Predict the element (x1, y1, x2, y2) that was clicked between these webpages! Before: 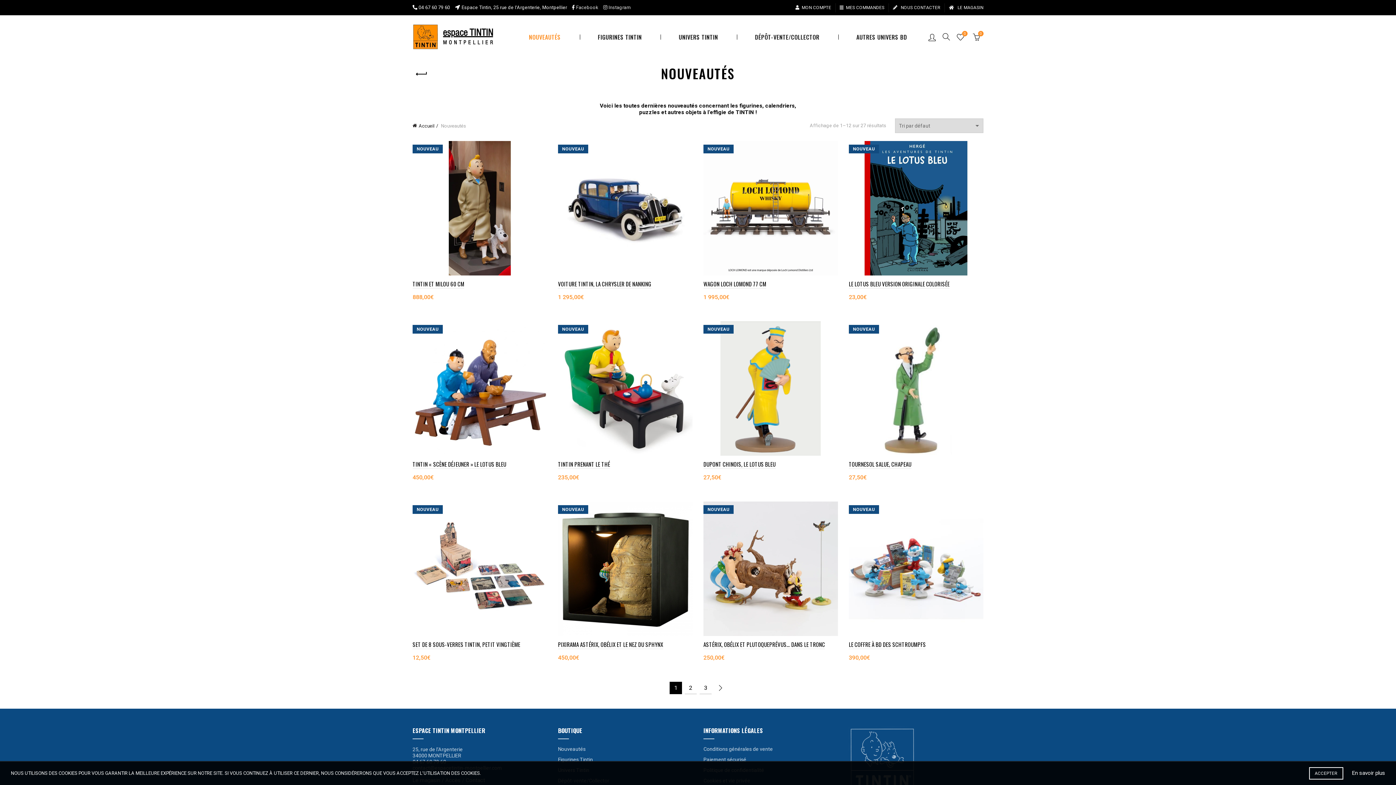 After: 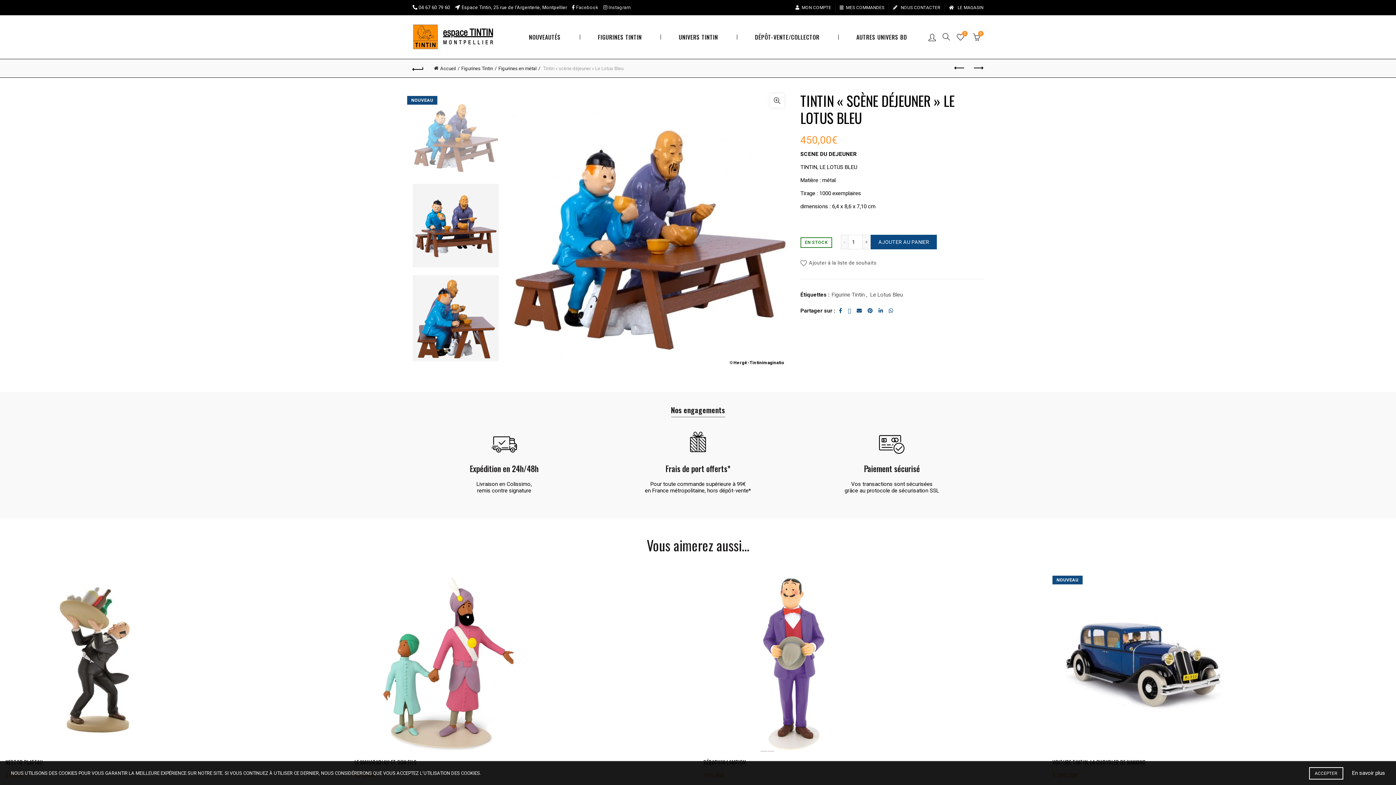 Action: bbox: (412, 385, 547, 391)